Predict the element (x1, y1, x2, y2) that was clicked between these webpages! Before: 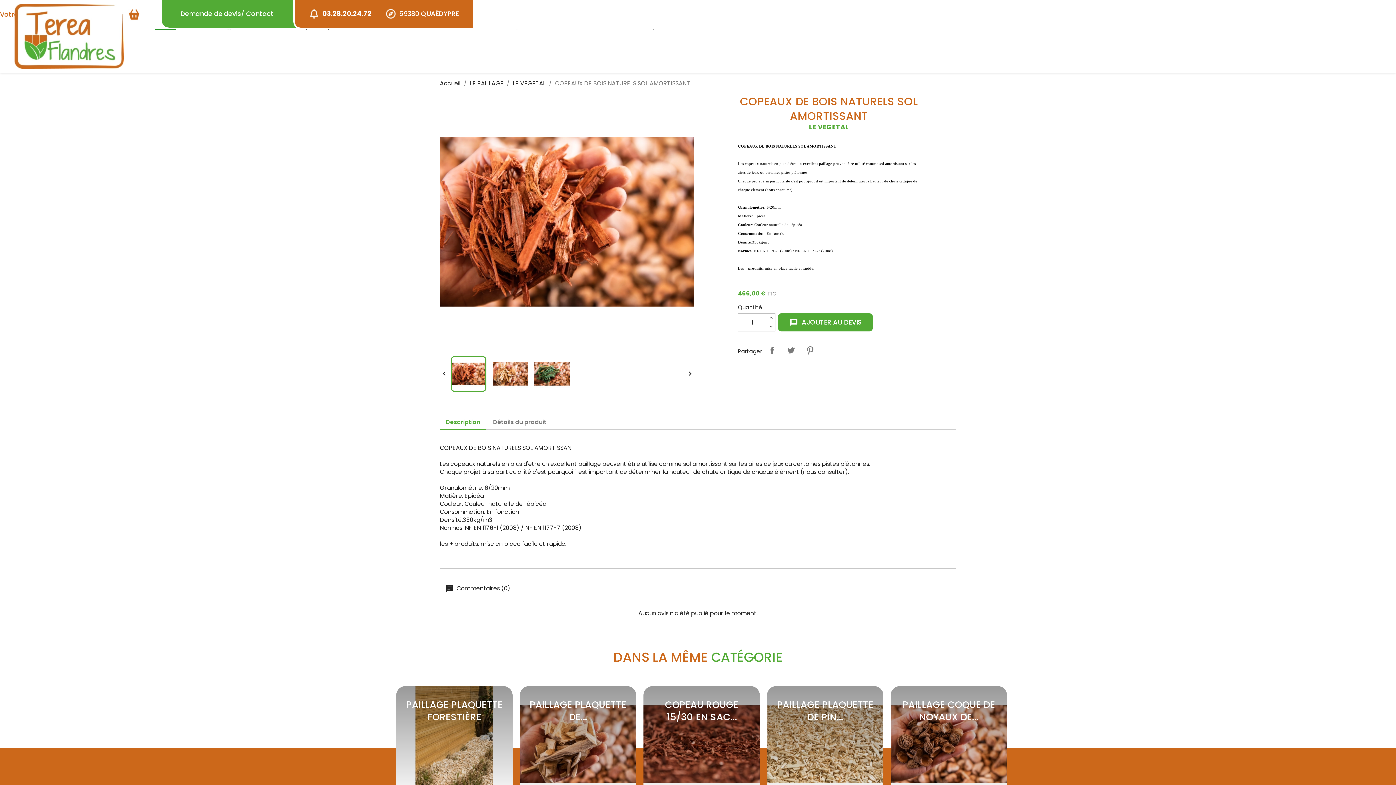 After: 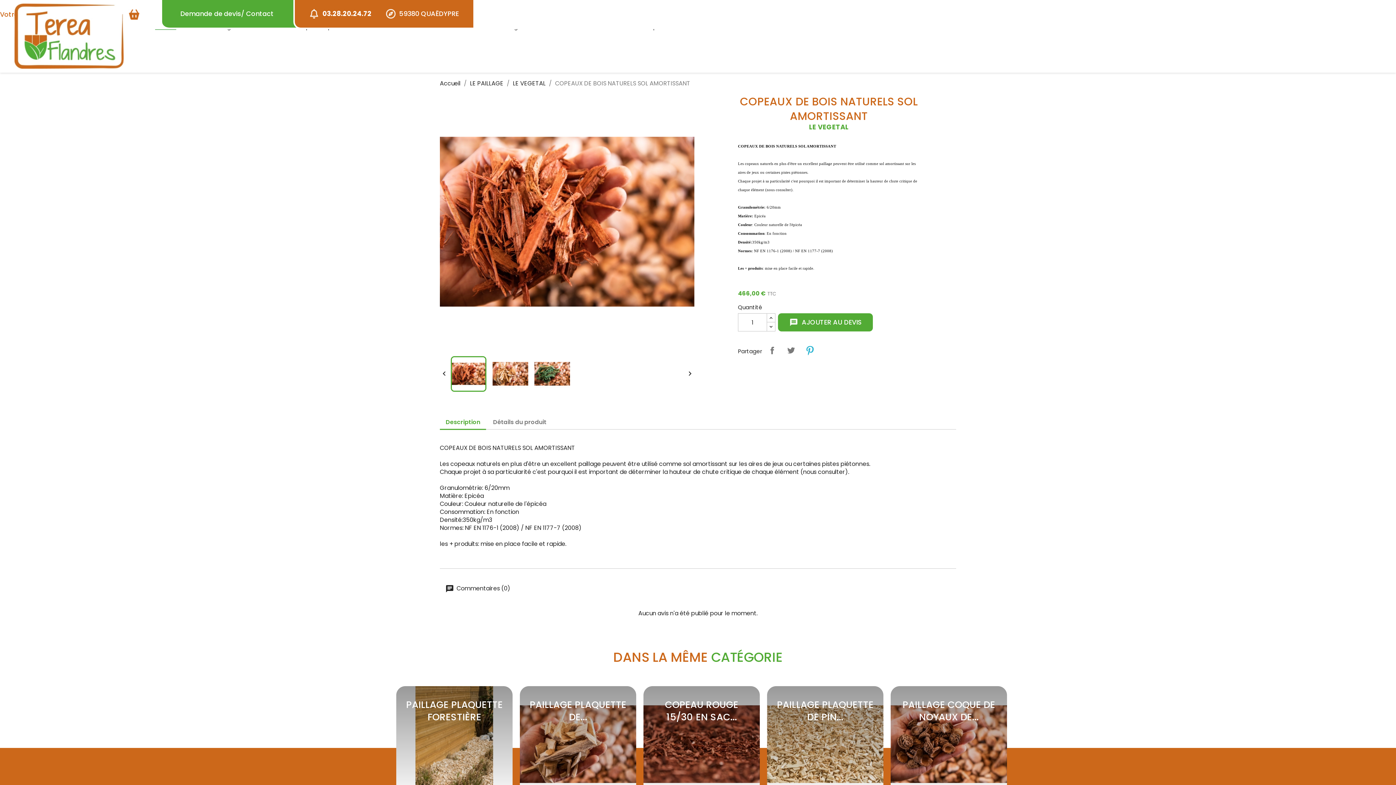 Action: label: Pinterest bbox: (802, 343, 817, 357)